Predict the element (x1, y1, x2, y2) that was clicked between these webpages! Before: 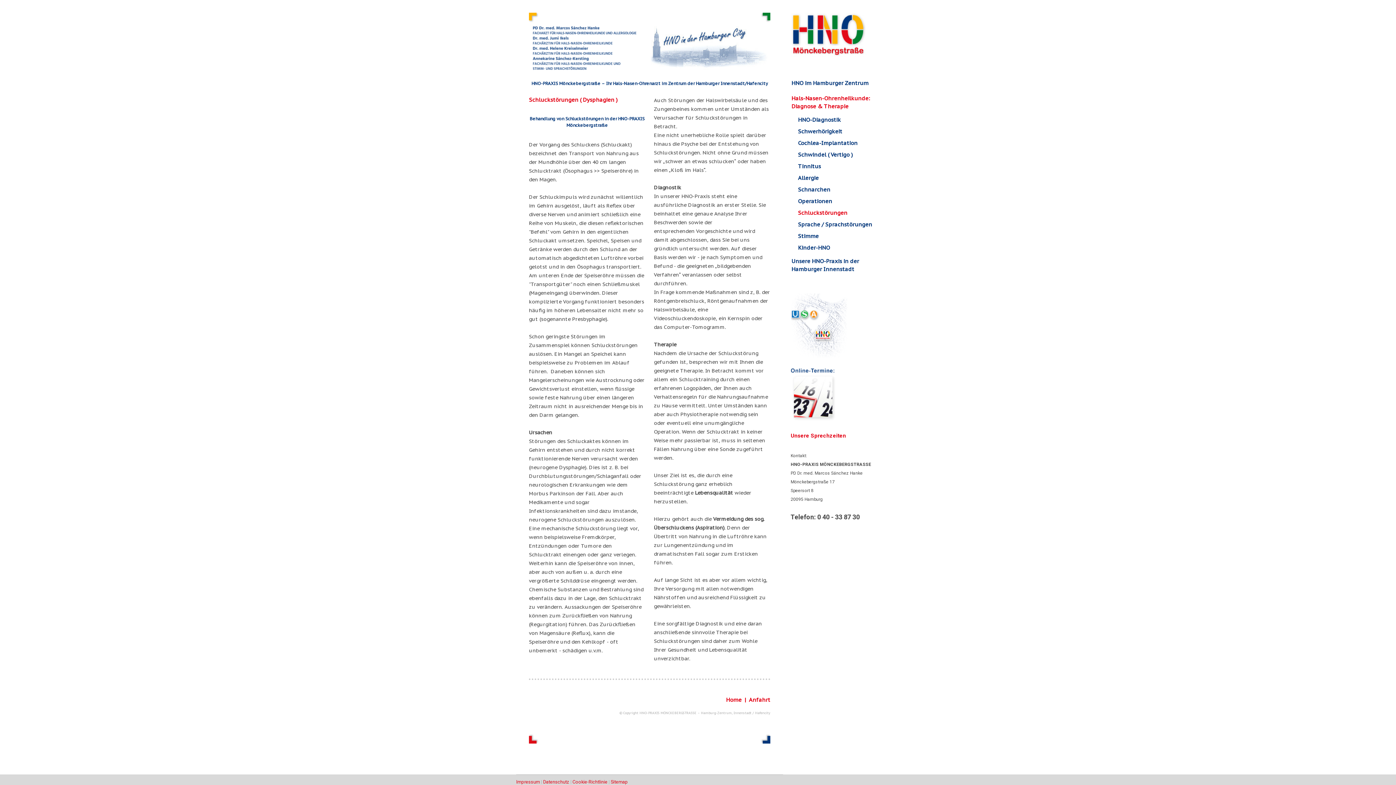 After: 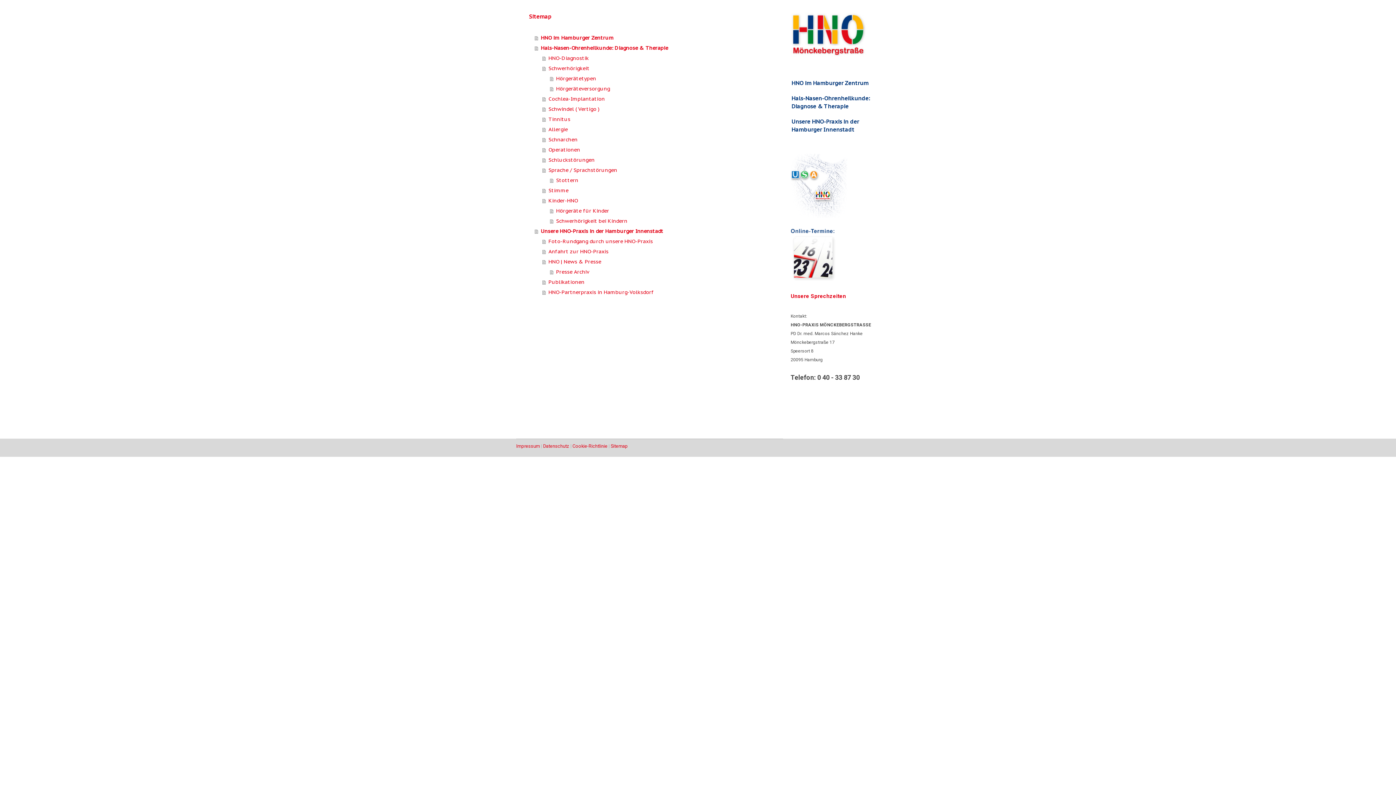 Action: label: Sitemap bbox: (610, 779, 628, 784)